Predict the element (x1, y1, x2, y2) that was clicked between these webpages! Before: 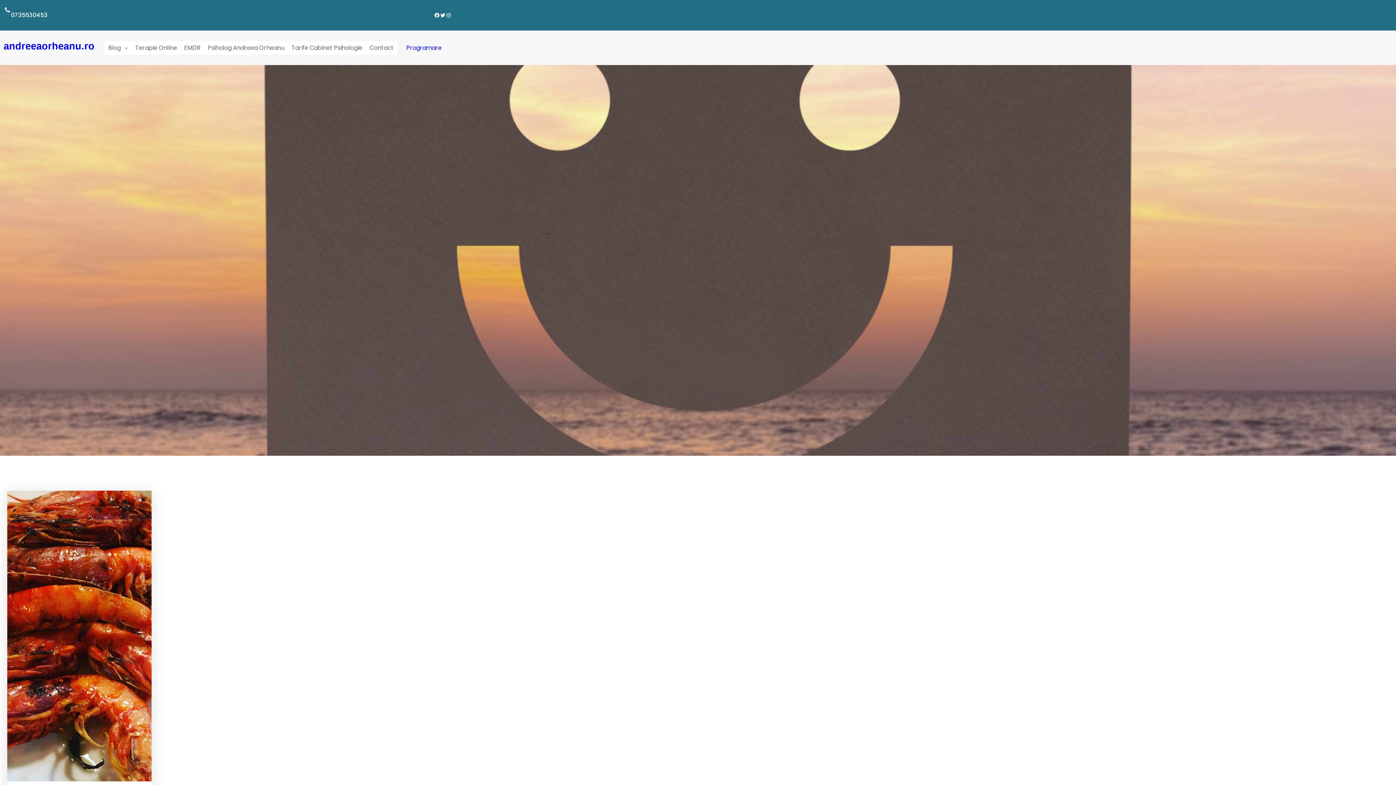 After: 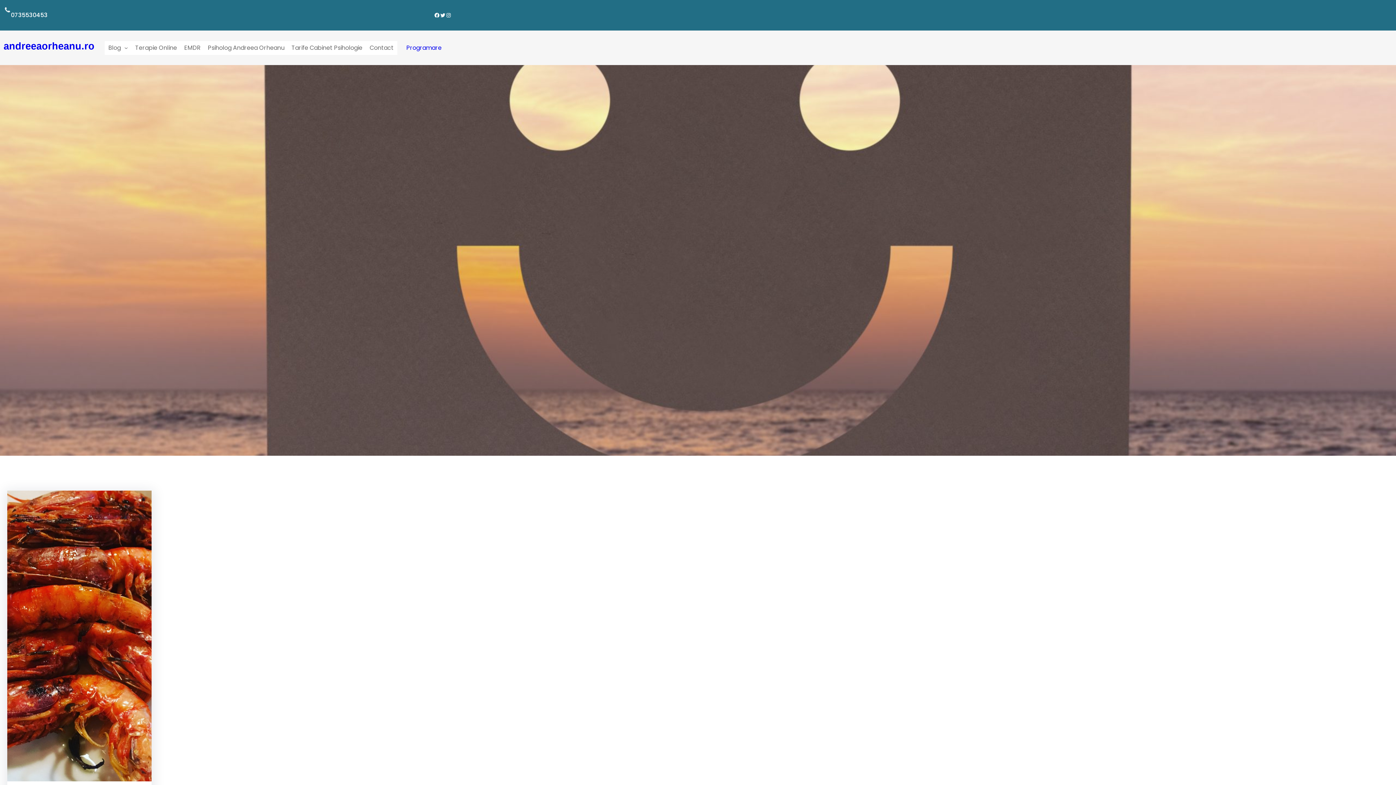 Action: label: Instagram bbox: (445, 12, 451, 18)